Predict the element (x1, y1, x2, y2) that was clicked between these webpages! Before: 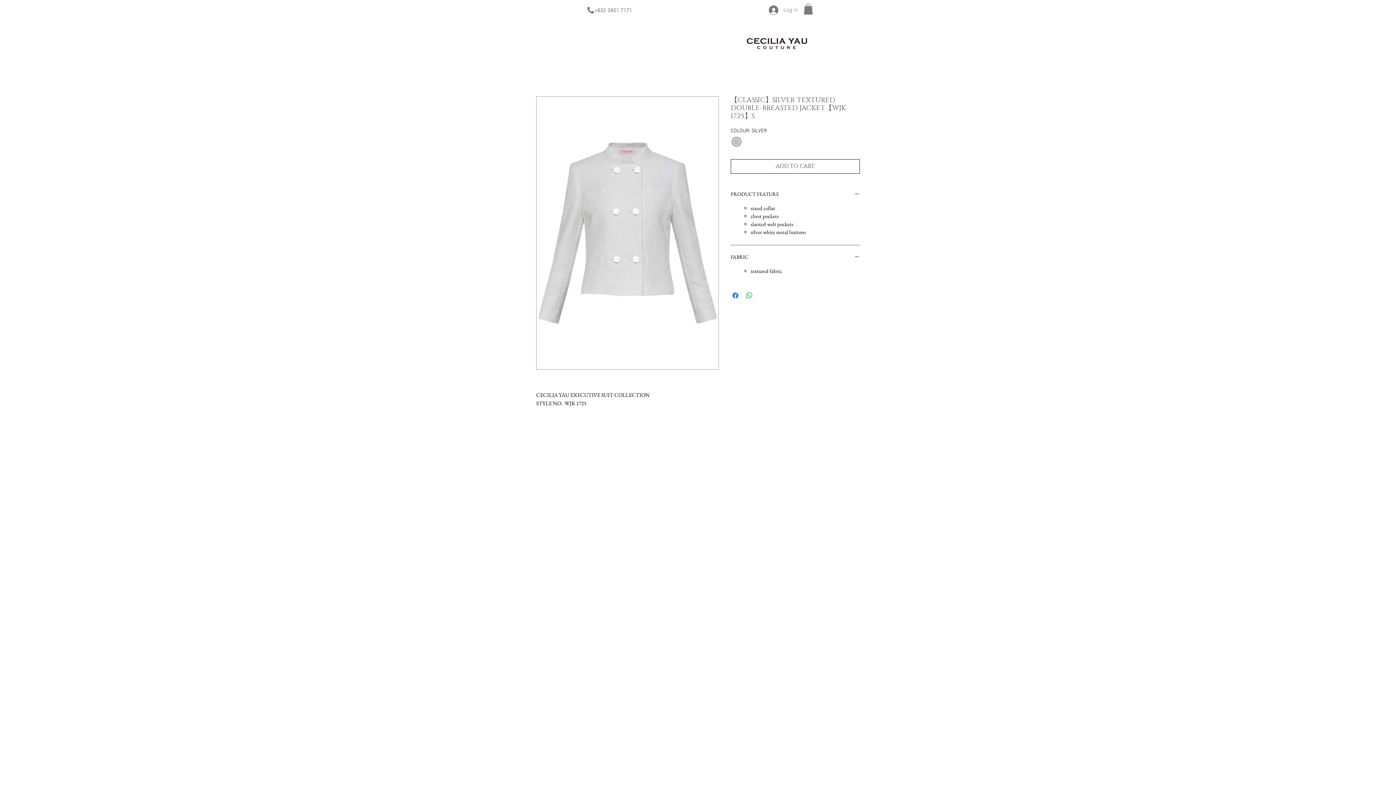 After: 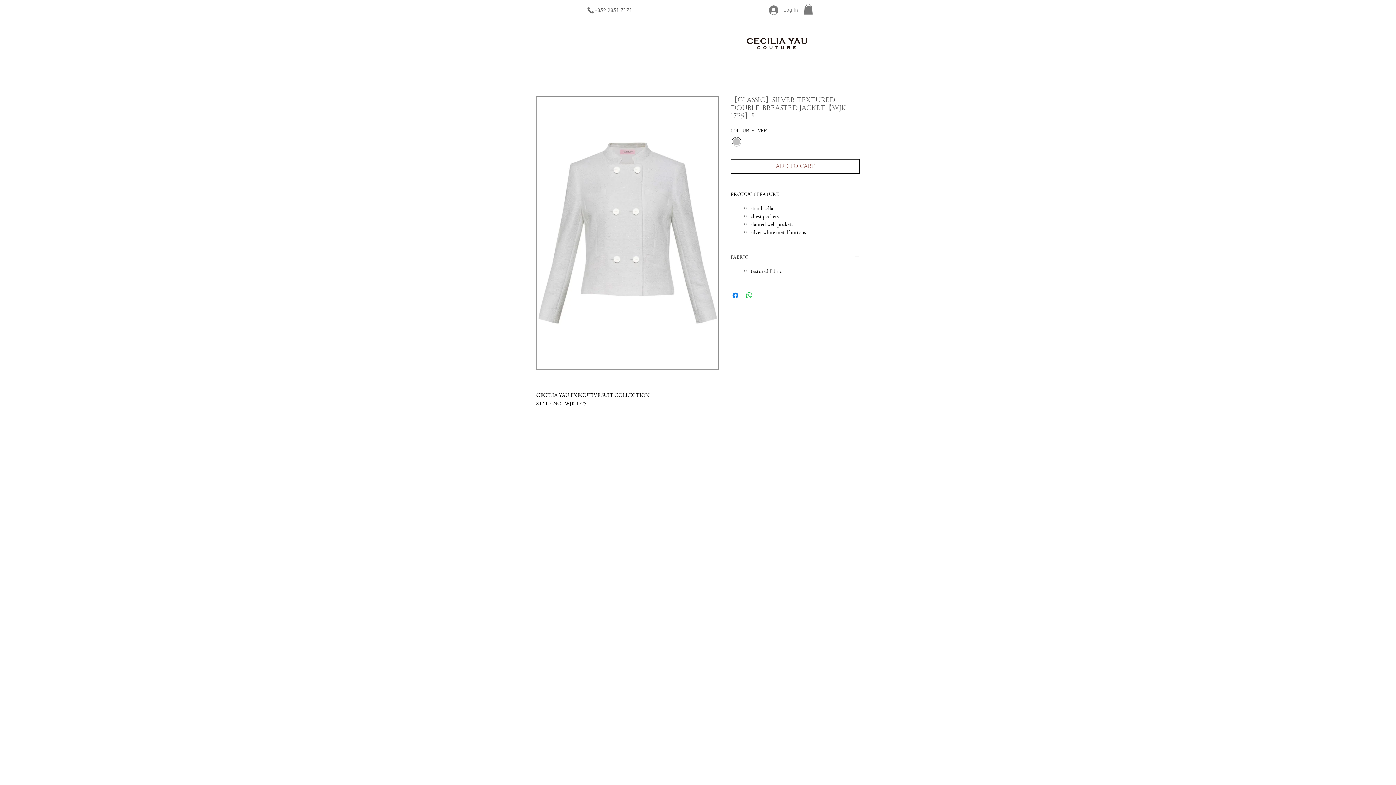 Action: label: FABRIC bbox: (730, 254, 860, 261)